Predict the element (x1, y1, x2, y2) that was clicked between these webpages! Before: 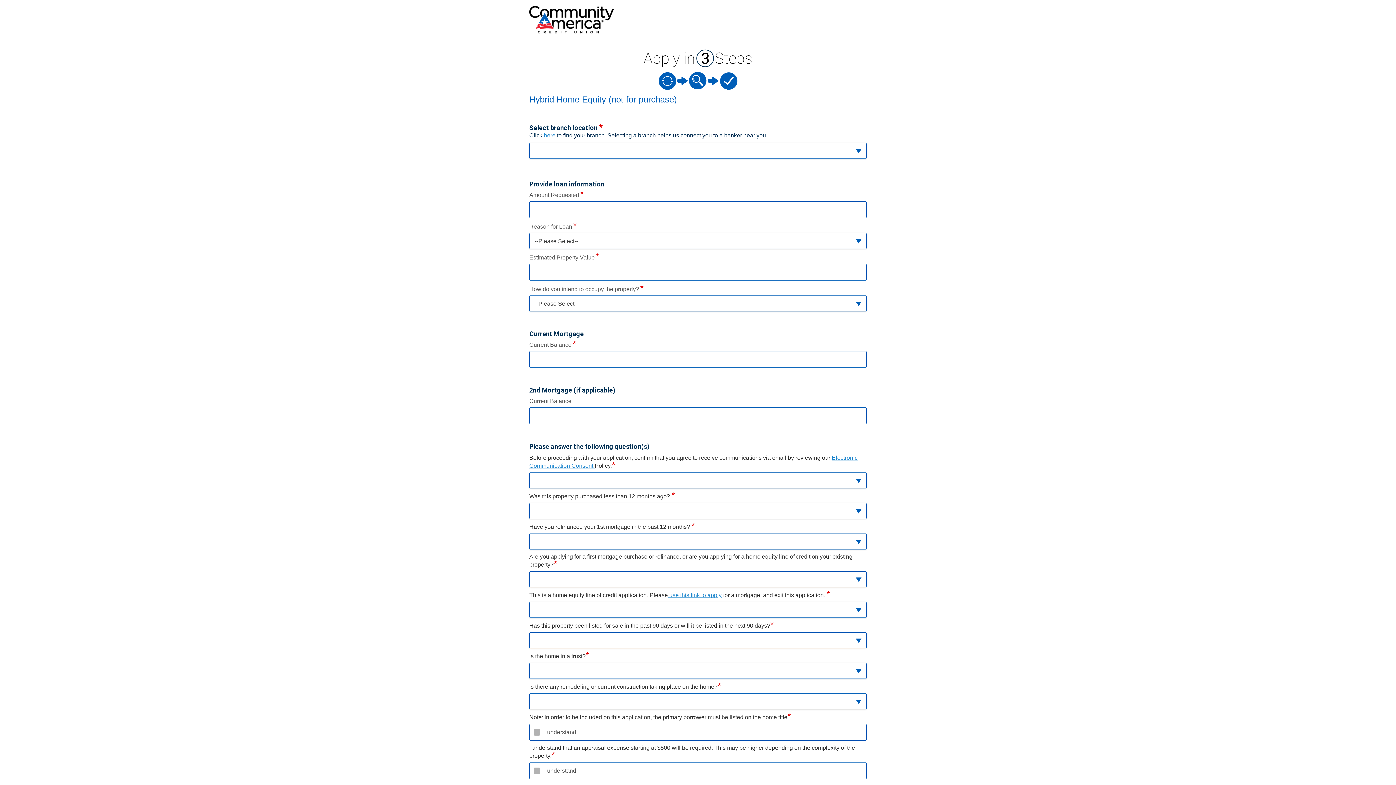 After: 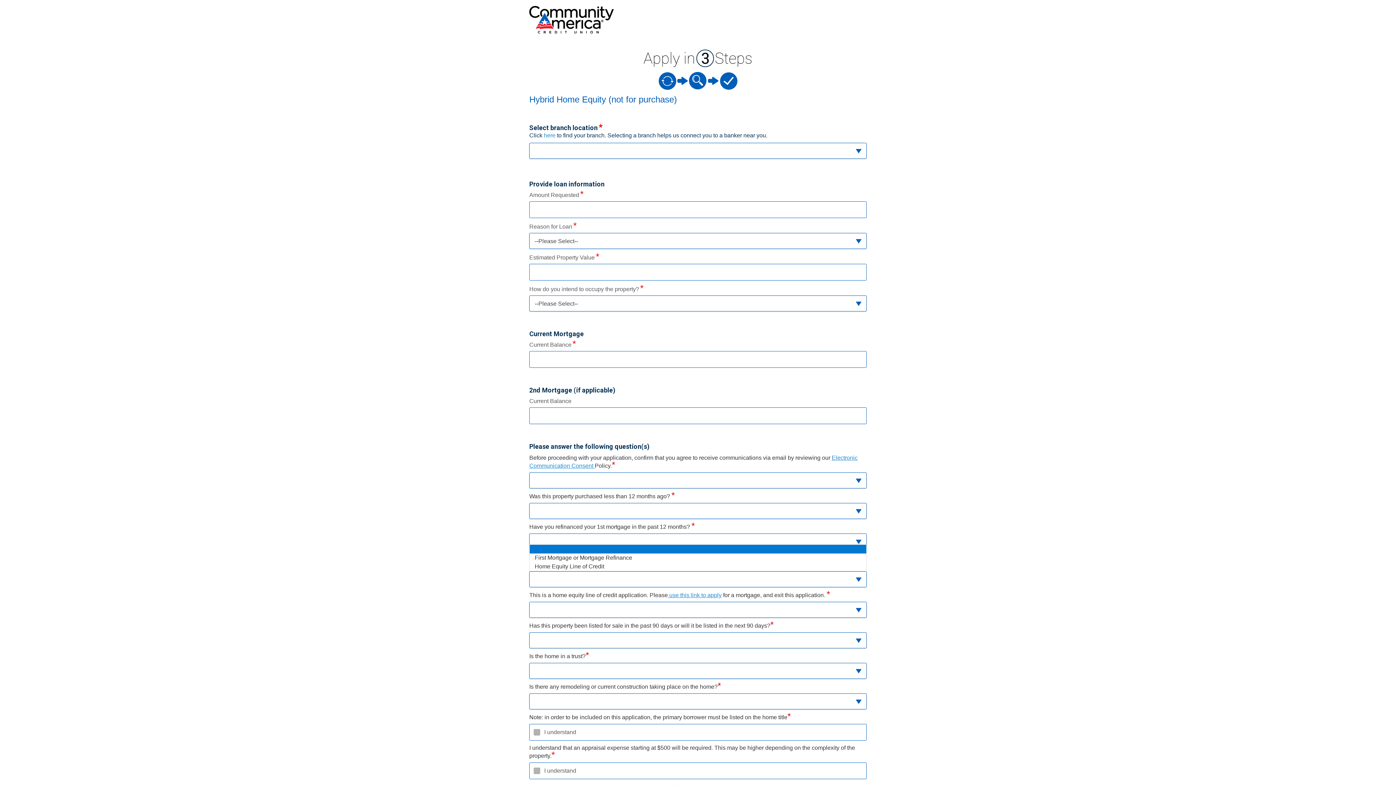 Action: bbox: (529, 571, 866, 587) label:  